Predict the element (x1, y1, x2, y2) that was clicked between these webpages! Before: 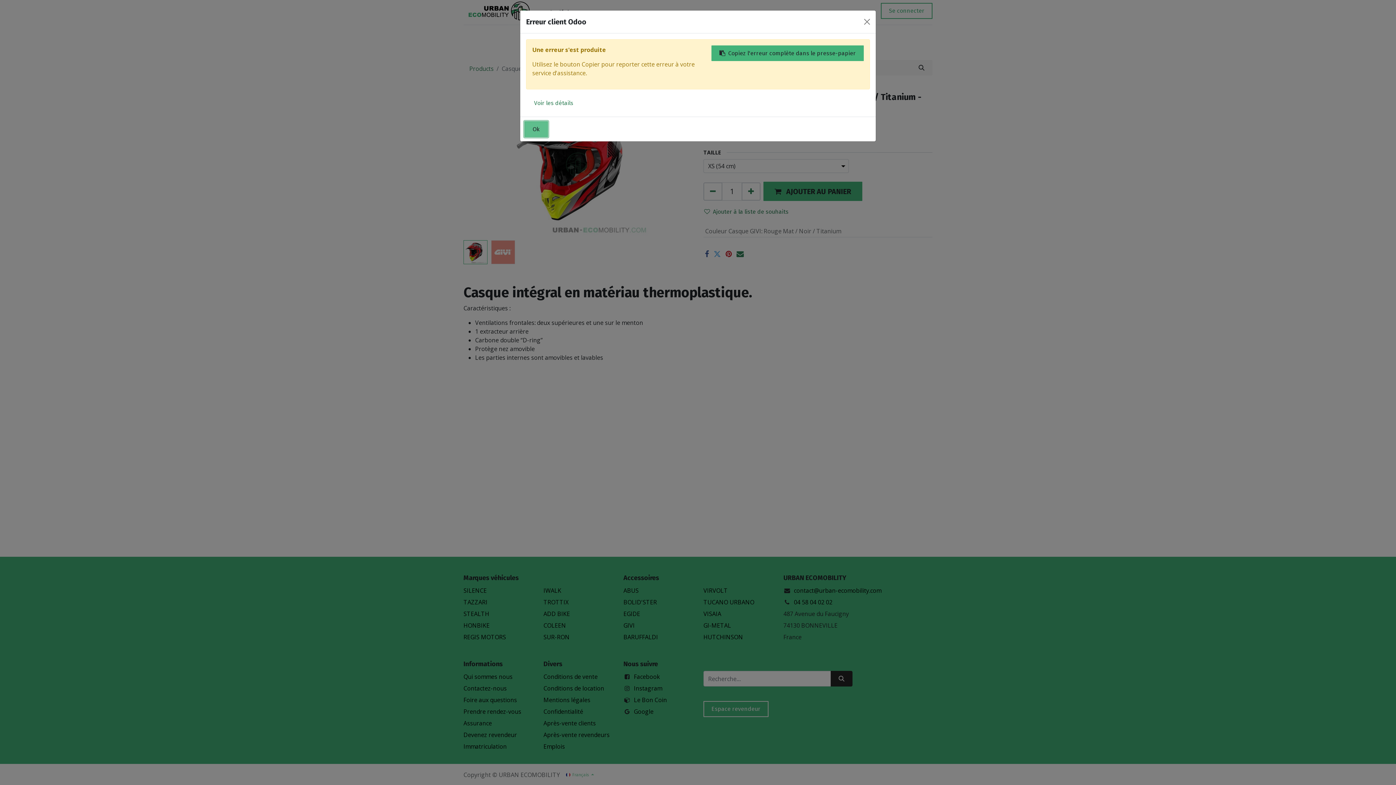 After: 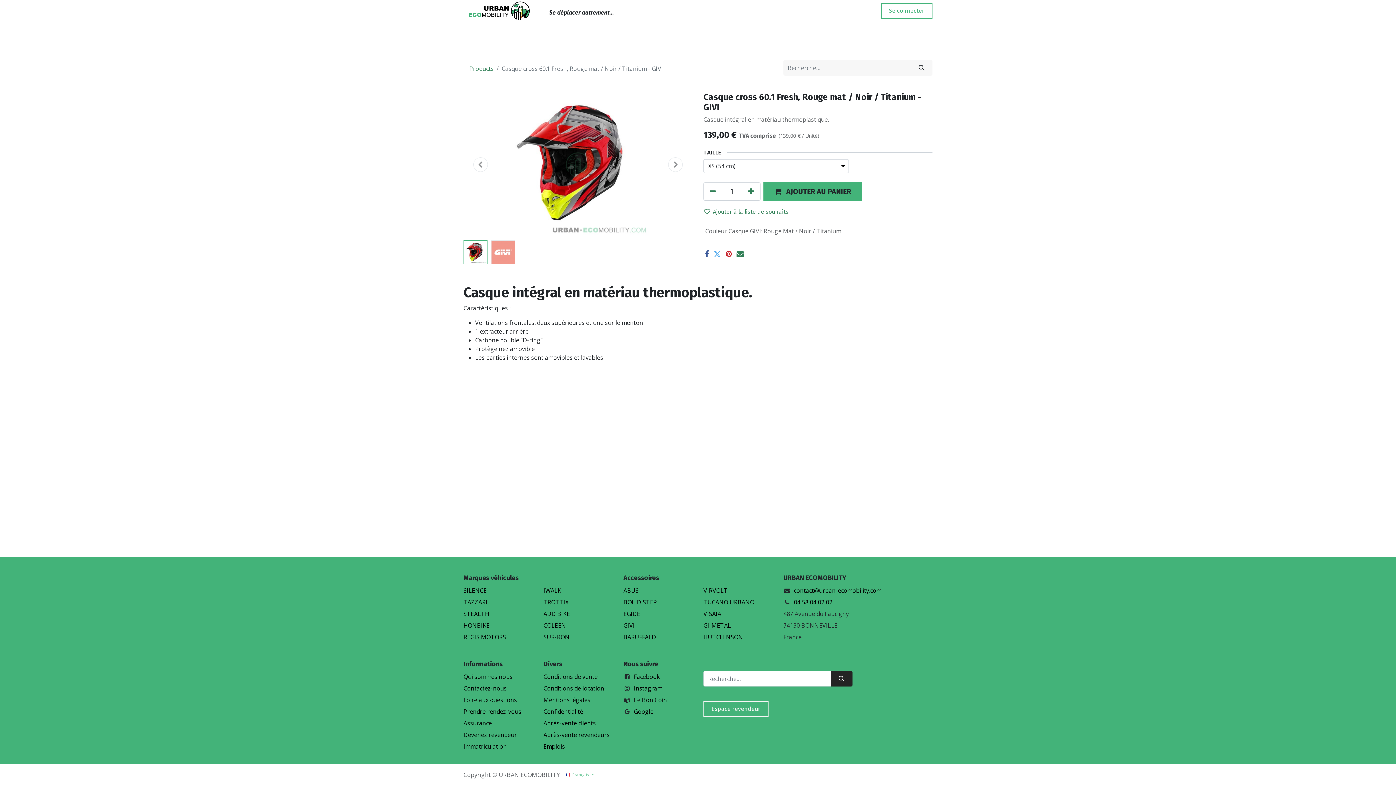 Action: label: Ok bbox: (524, 121, 548, 137)